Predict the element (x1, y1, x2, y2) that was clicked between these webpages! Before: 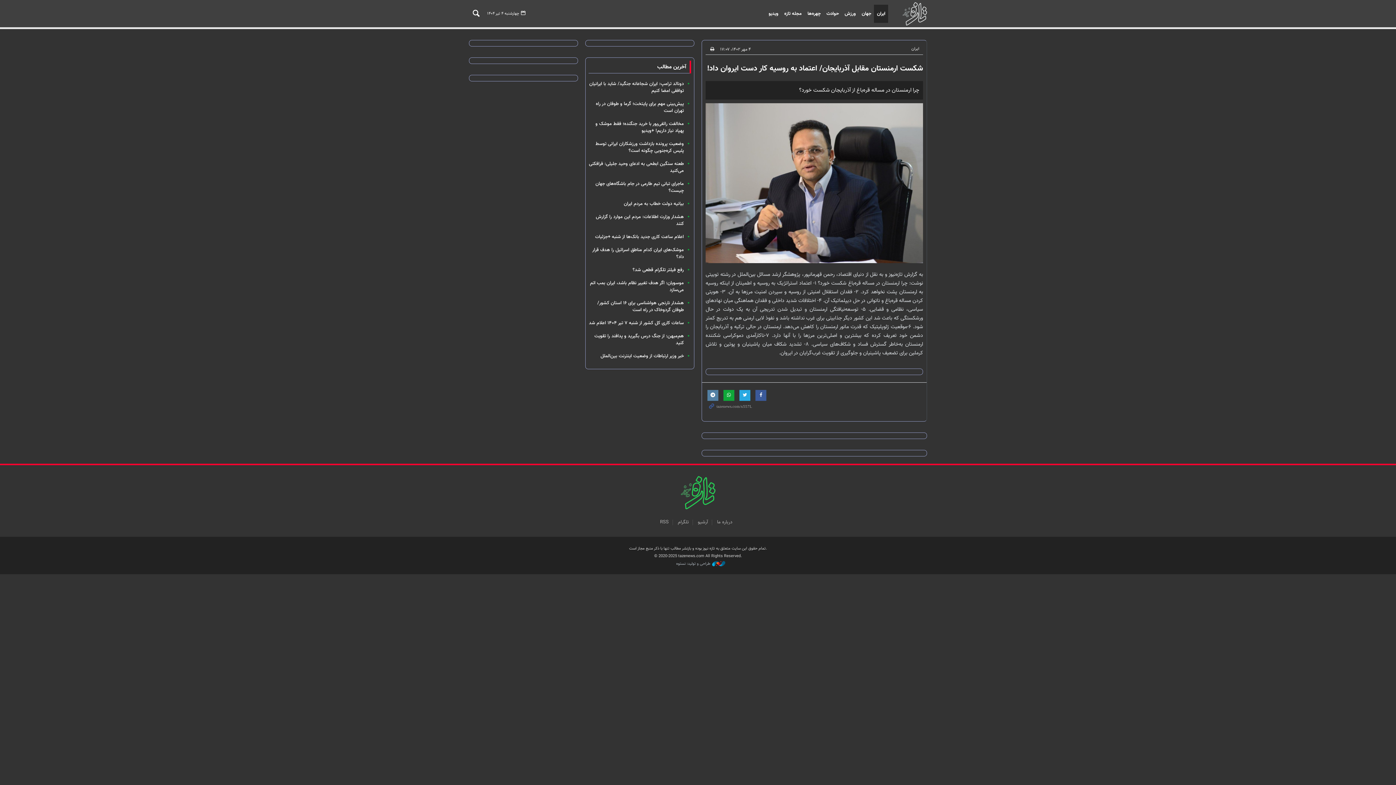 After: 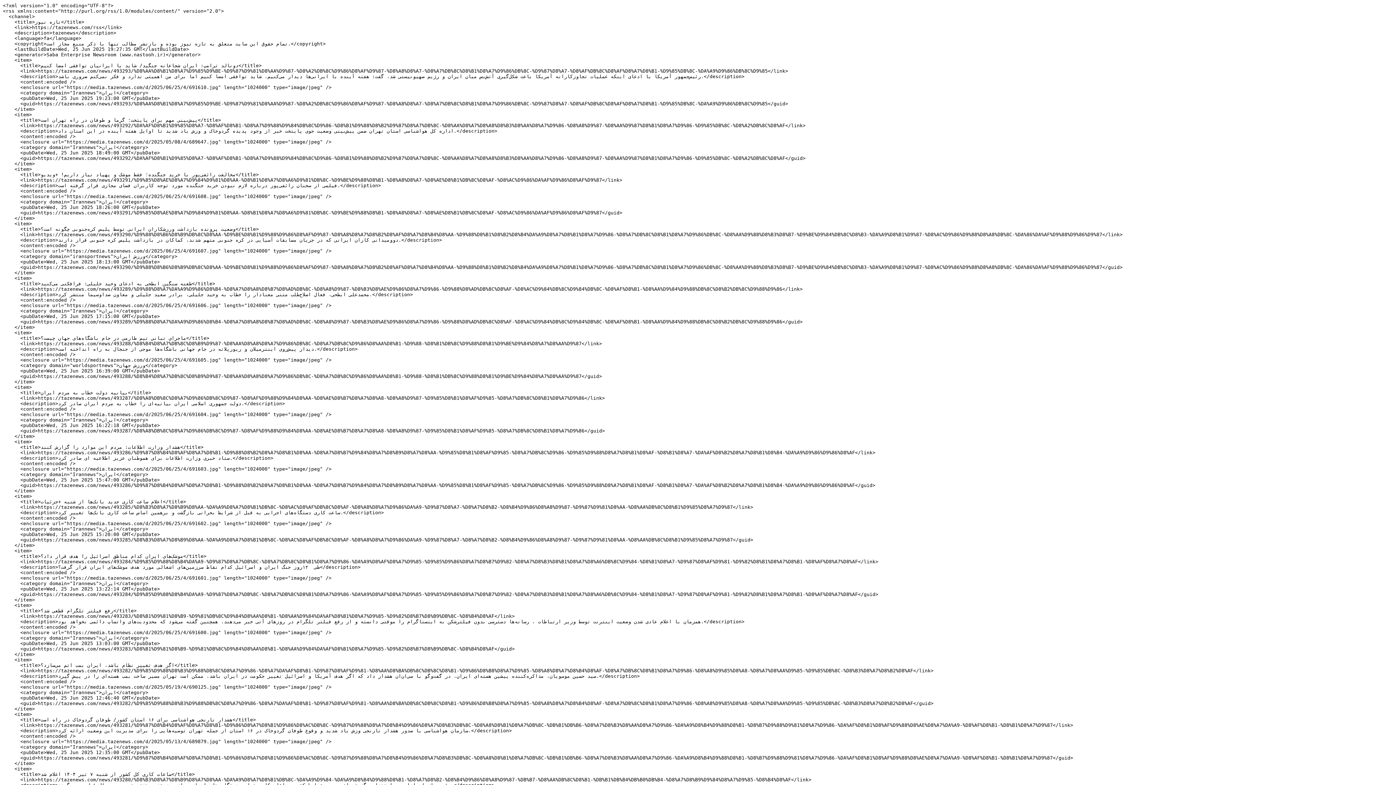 Action: bbox: (660, 518, 668, 526) label: RSS